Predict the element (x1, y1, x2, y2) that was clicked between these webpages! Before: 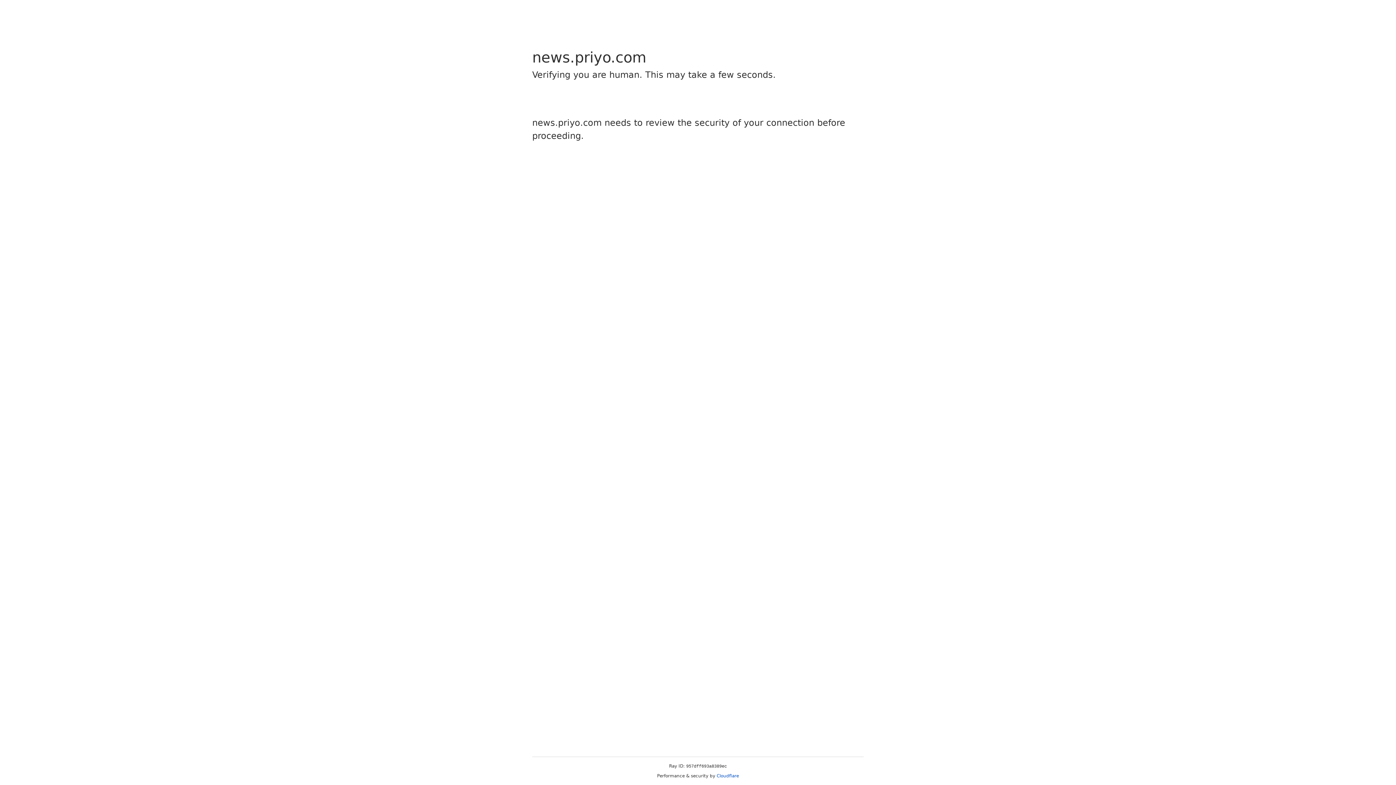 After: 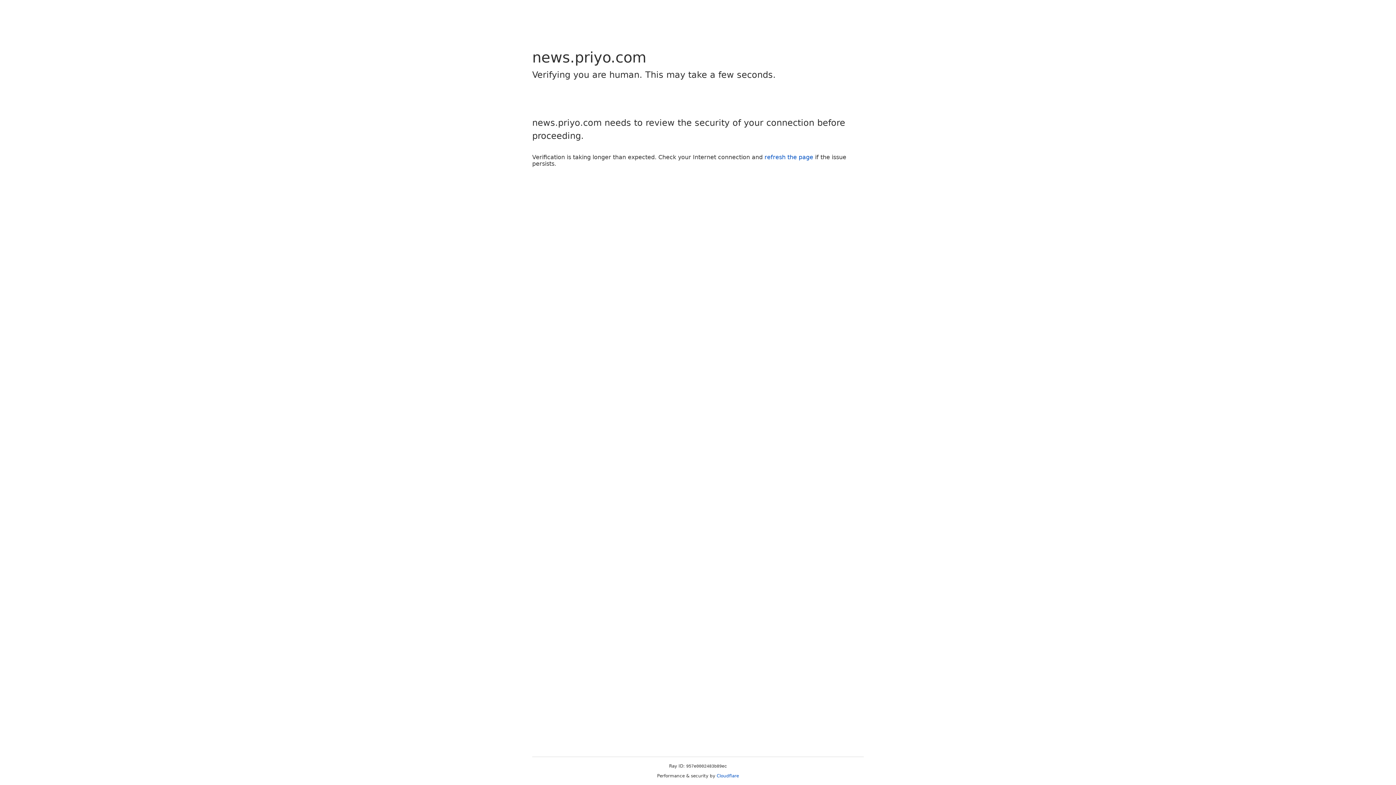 Action: bbox: (716, 773, 739, 778) label: Cloudflare